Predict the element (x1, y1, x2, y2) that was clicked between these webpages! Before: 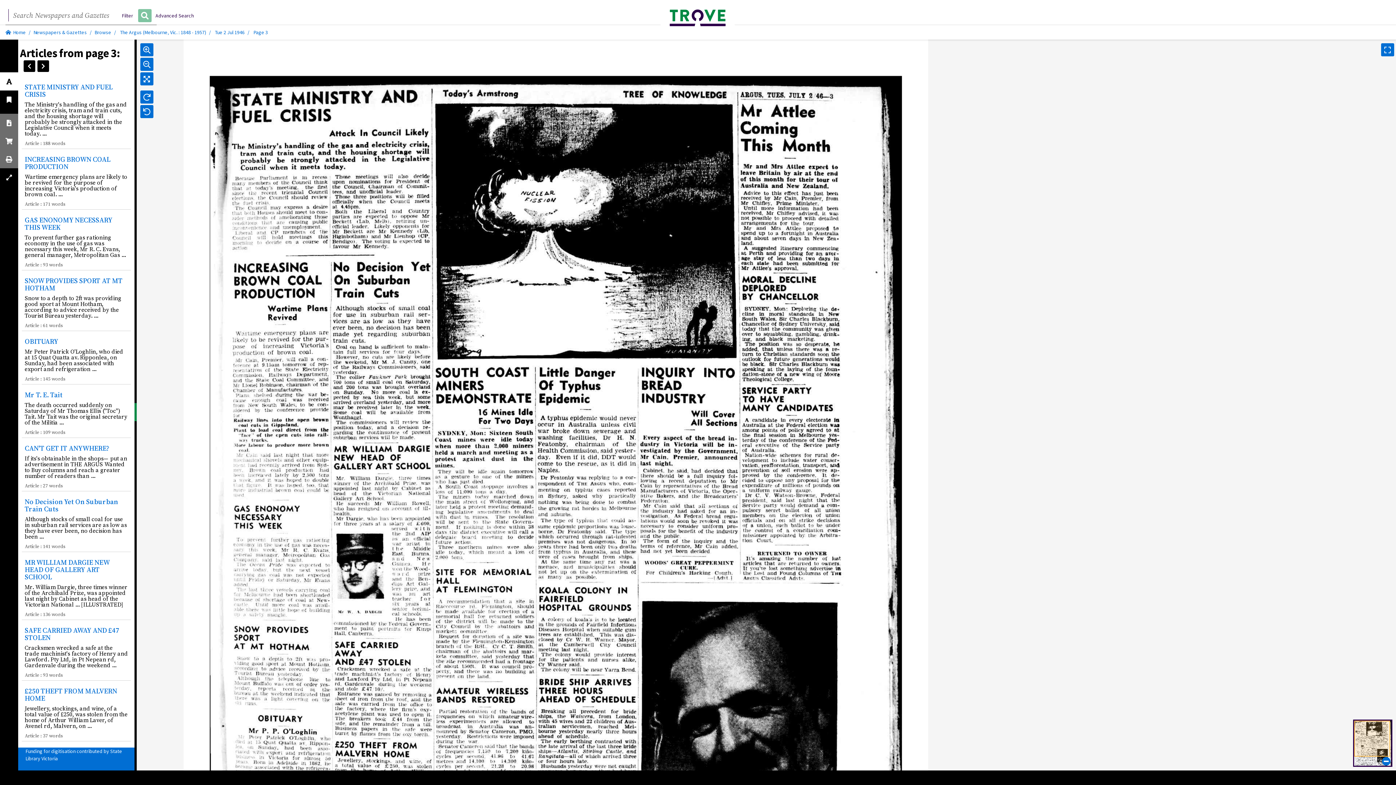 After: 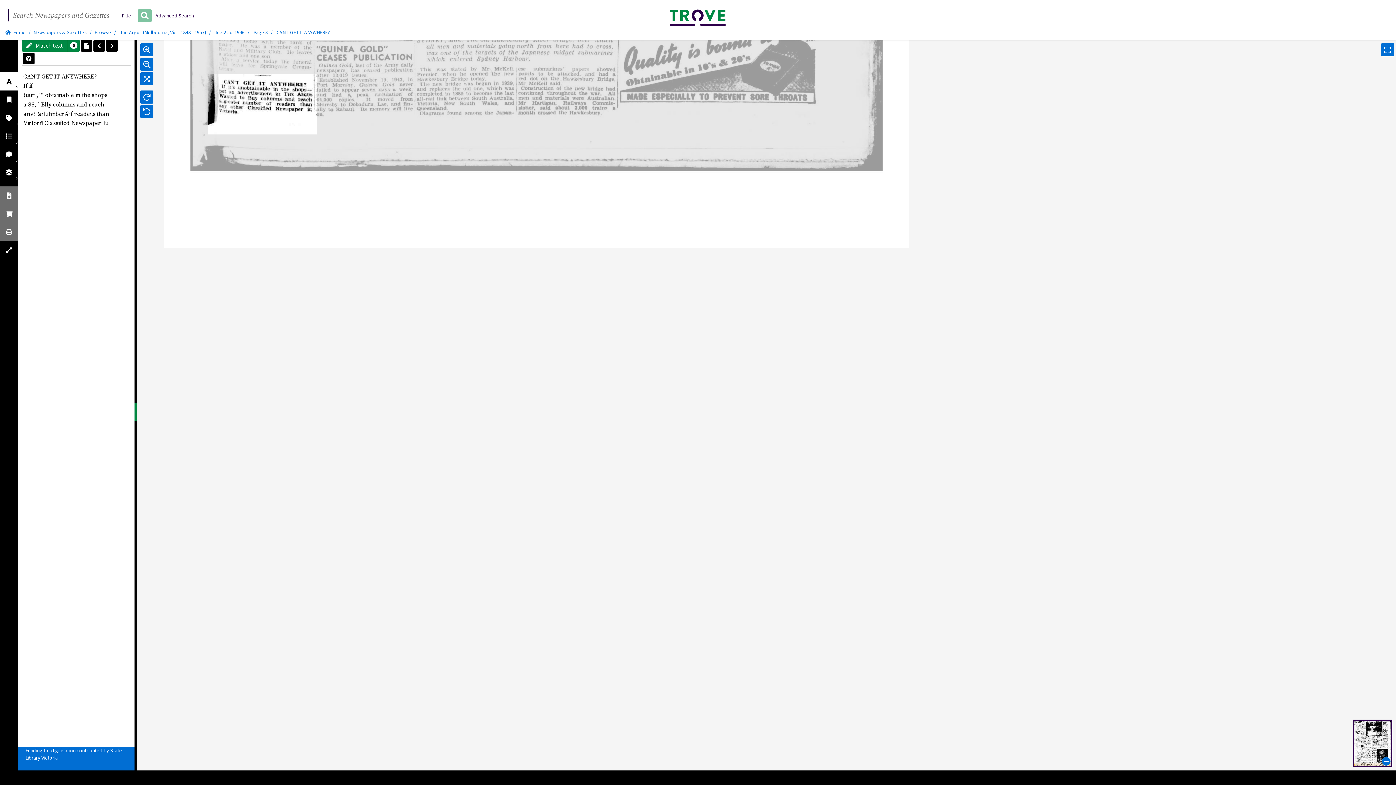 Action: bbox: (24, 443, 109, 453) label: CAN'T GET IT ANYWHERE?